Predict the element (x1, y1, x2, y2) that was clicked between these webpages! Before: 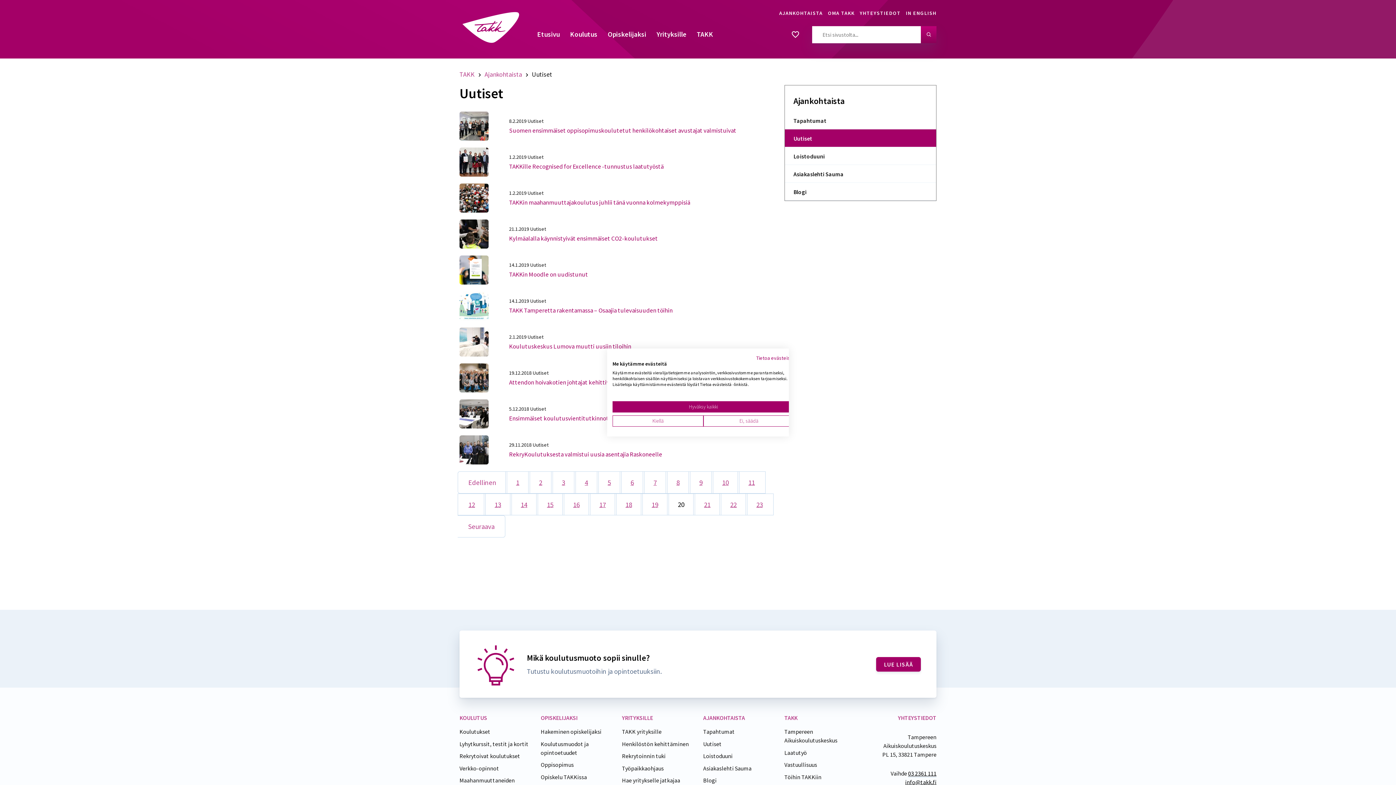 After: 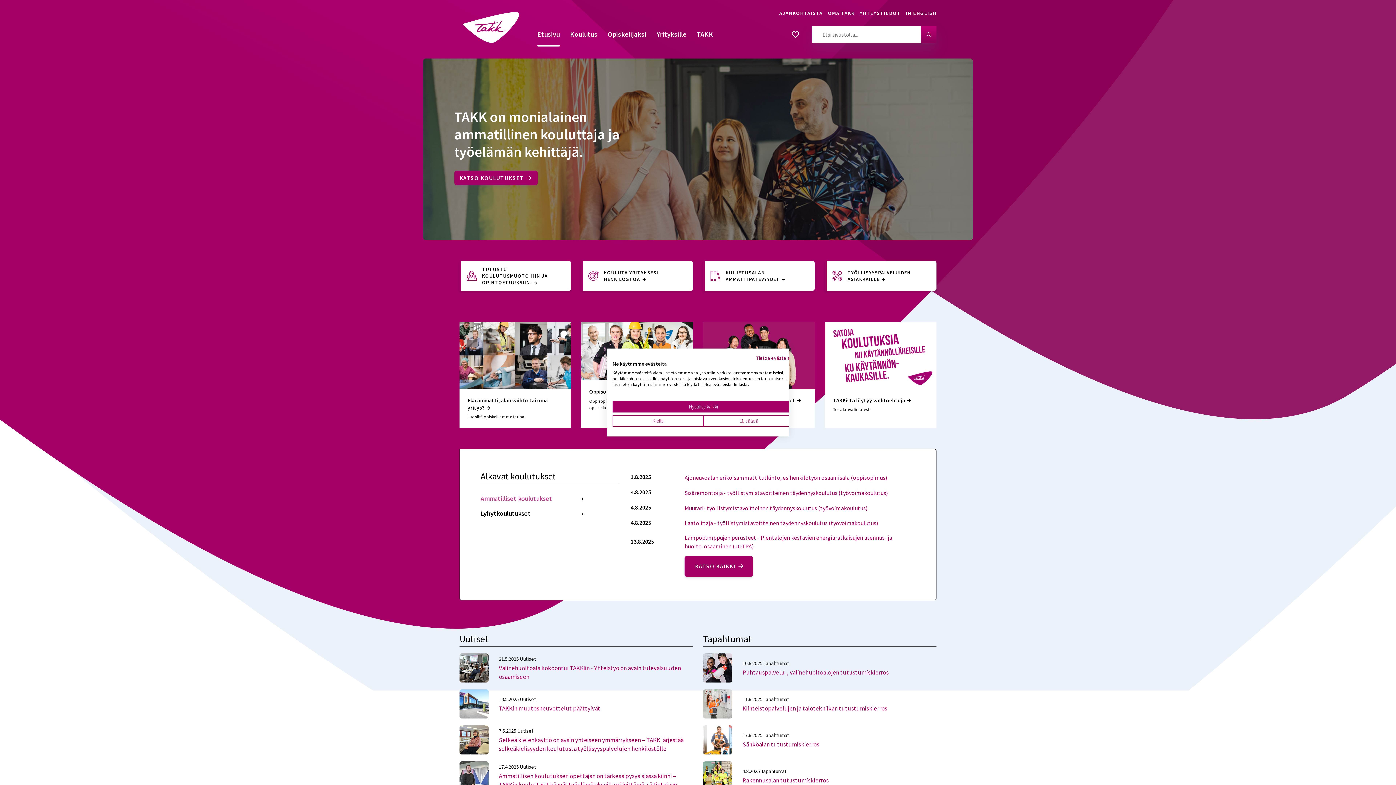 Action: bbox: (459, 70, 476, 78) label: TAKK 